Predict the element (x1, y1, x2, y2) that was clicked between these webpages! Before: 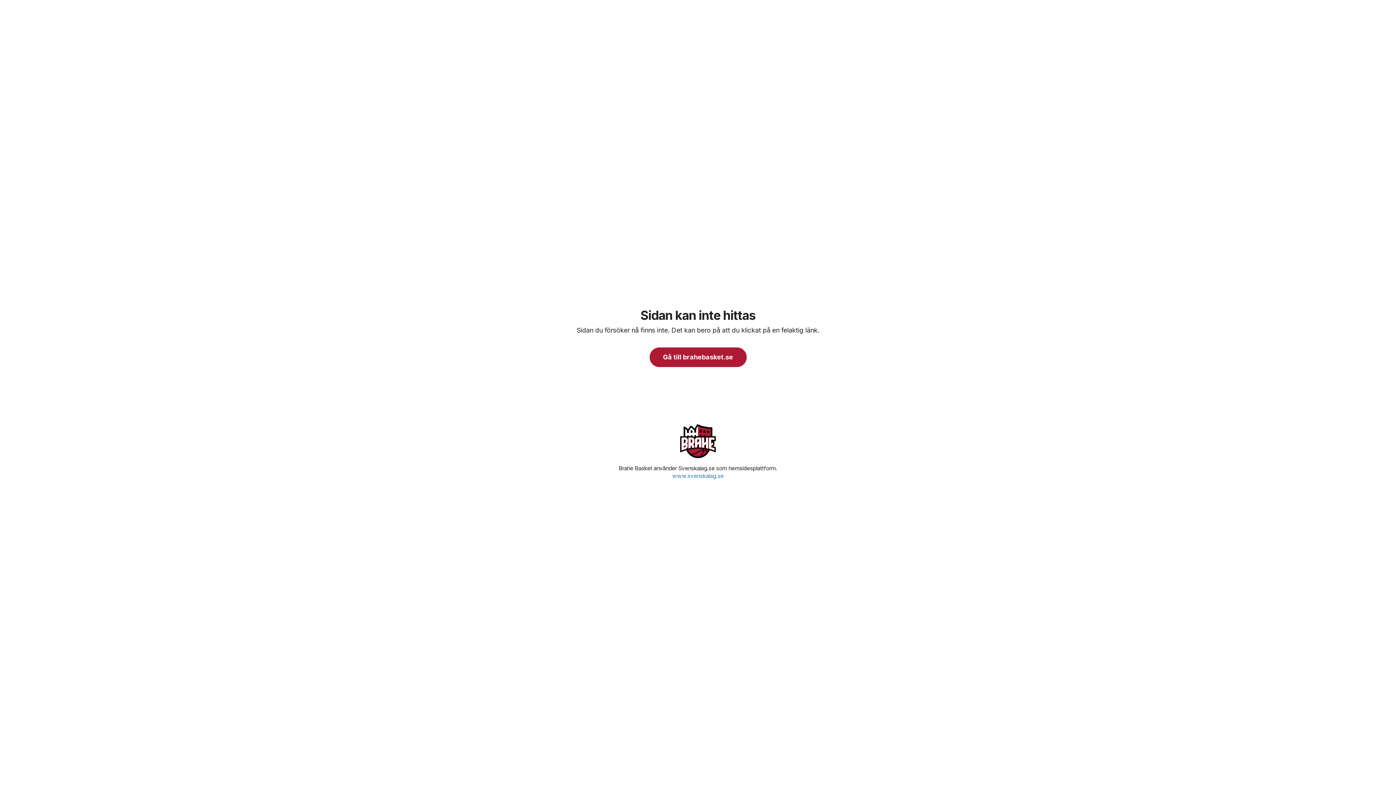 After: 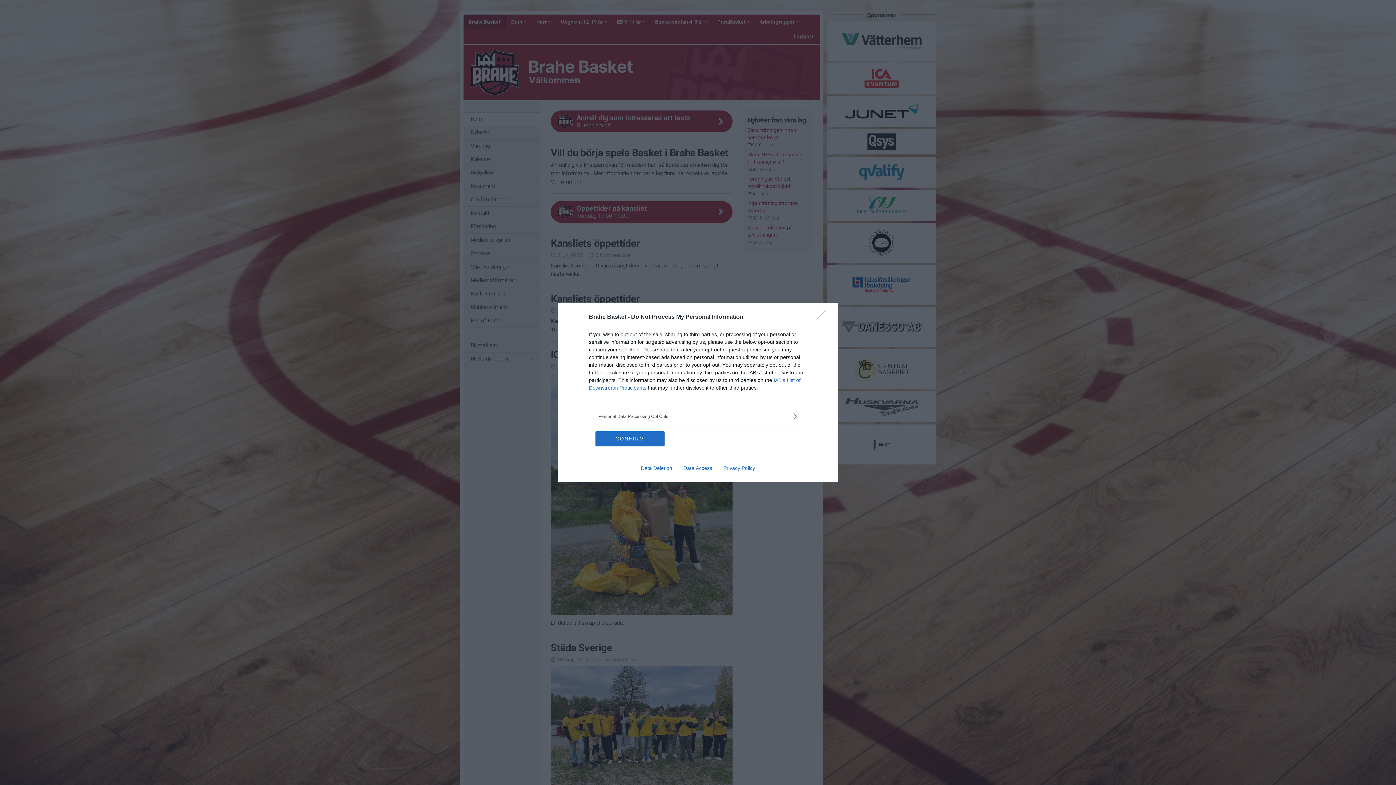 Action: bbox: (680, 421, 716, 461)